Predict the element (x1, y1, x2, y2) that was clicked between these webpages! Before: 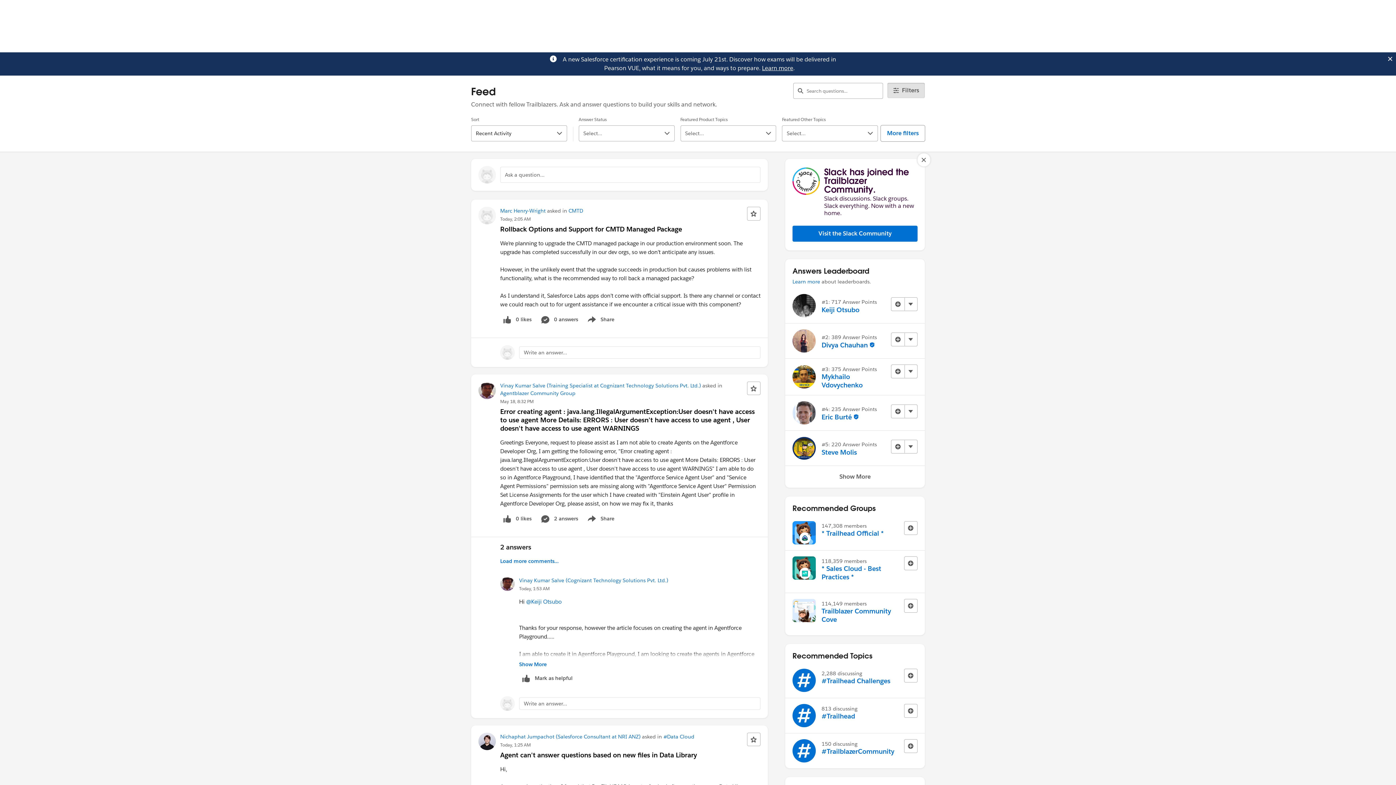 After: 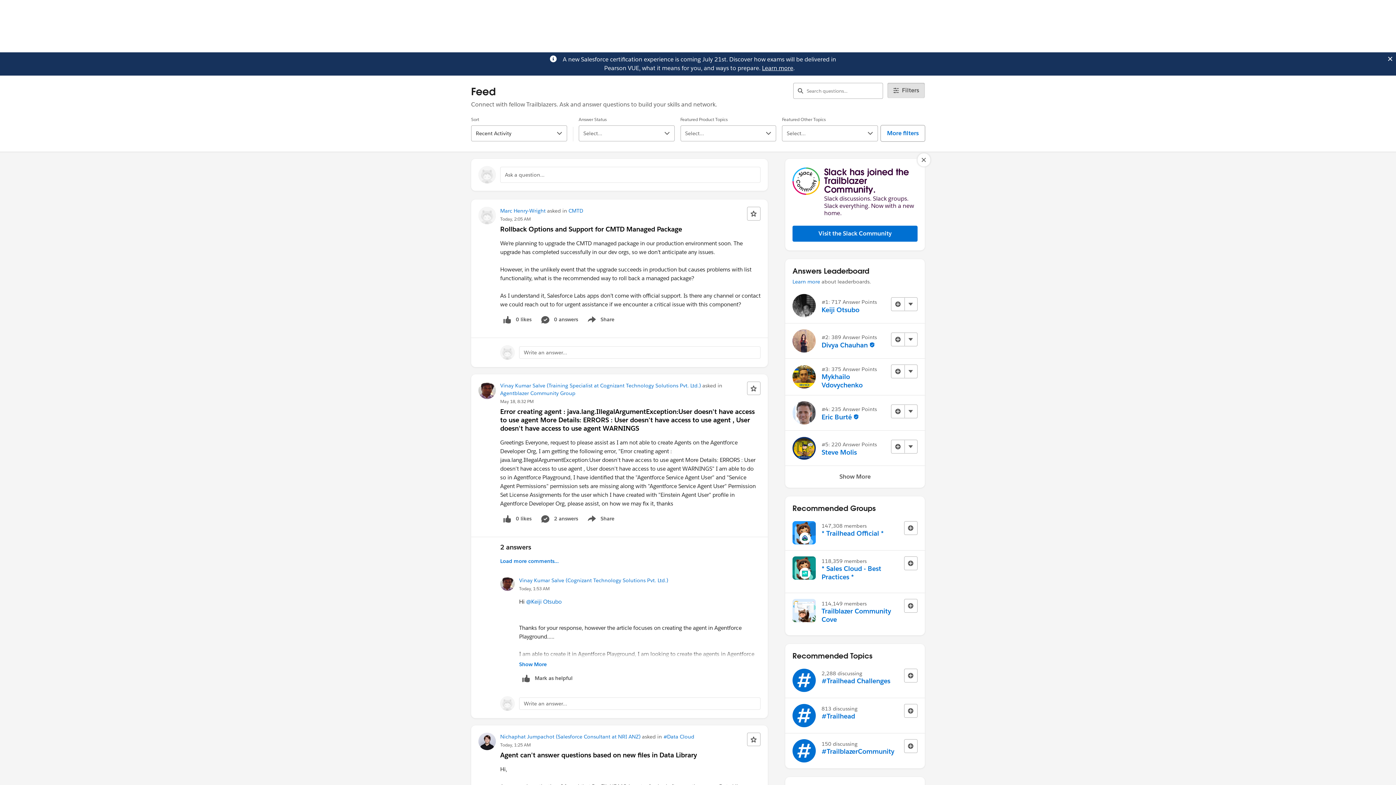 Action: bbox: (762, 64, 793, 72) label: Learn more